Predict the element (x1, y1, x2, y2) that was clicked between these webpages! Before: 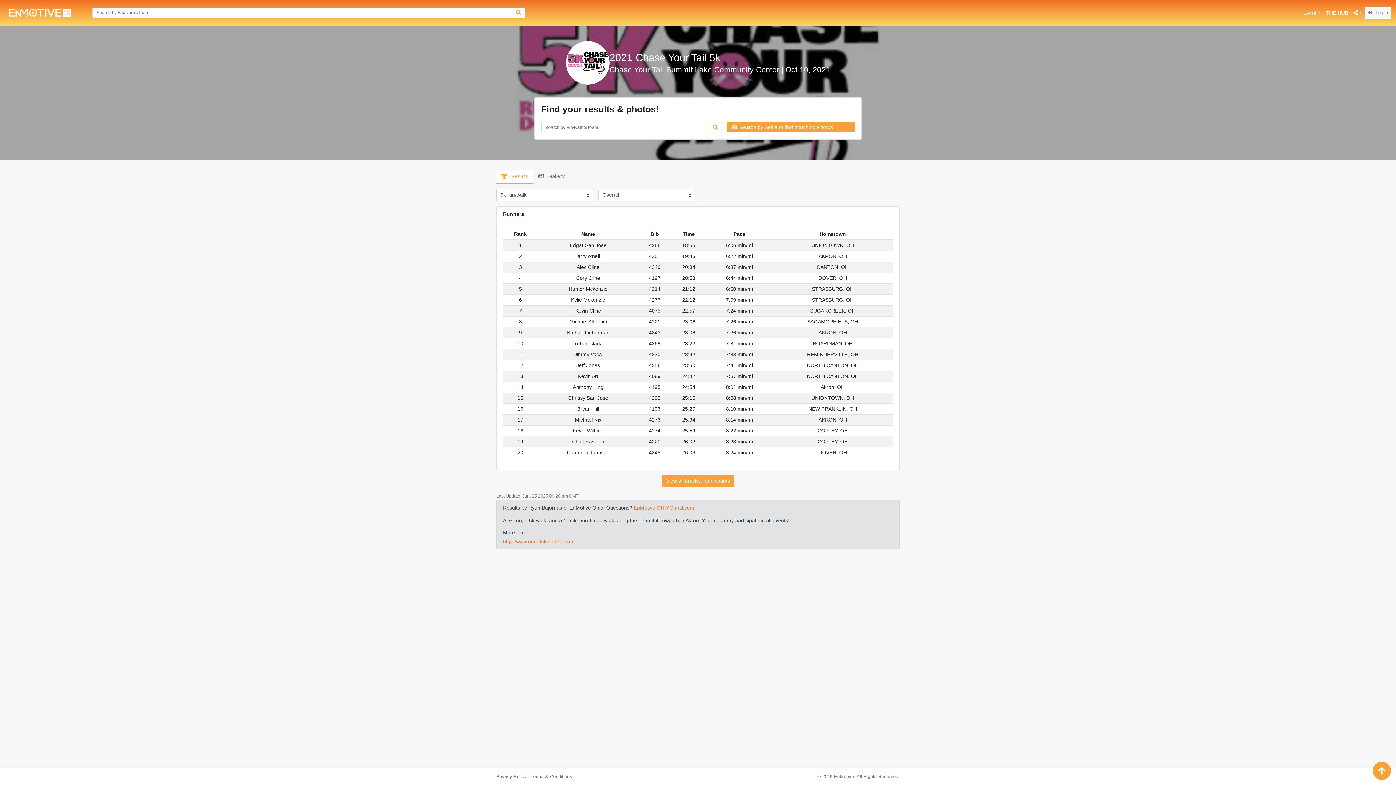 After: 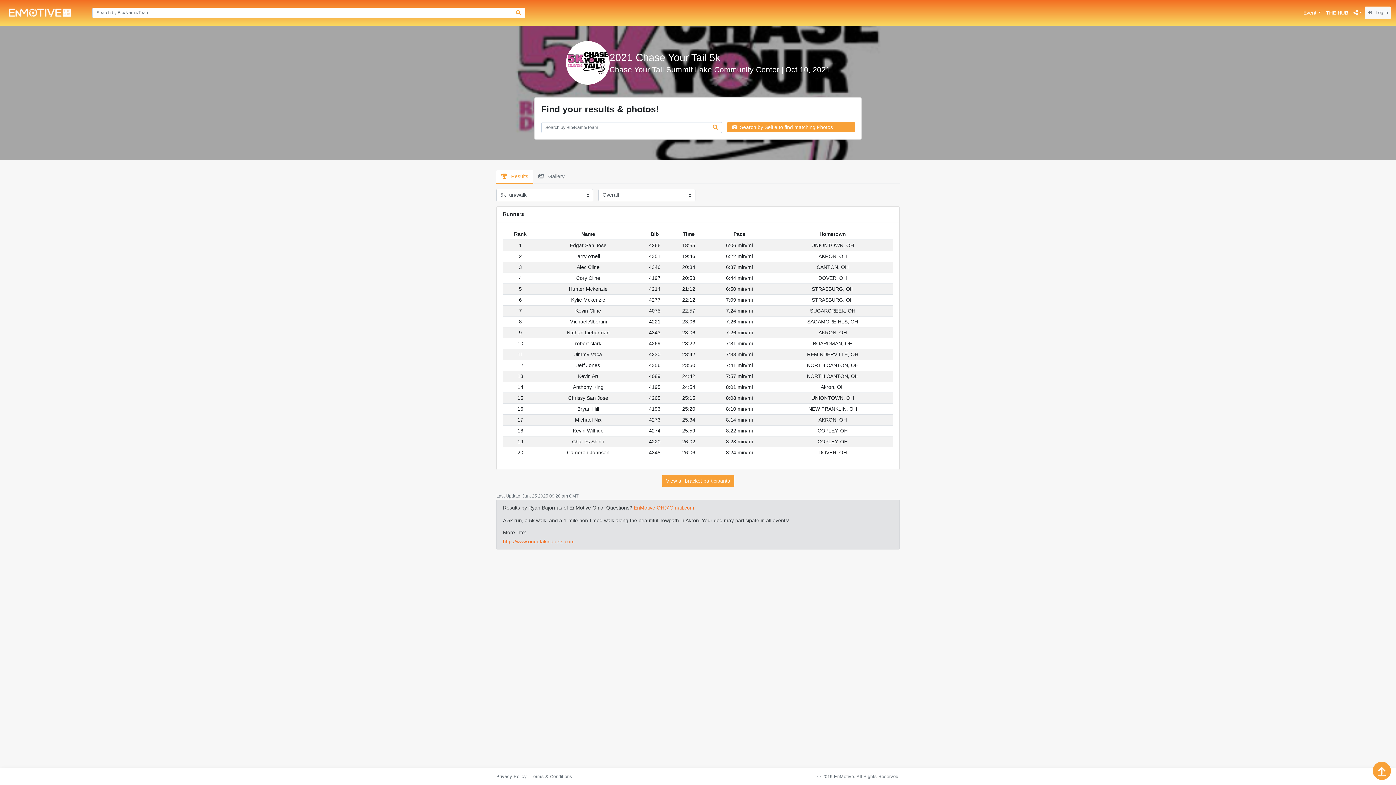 Action: bbox: (1373, 762, 1391, 780)